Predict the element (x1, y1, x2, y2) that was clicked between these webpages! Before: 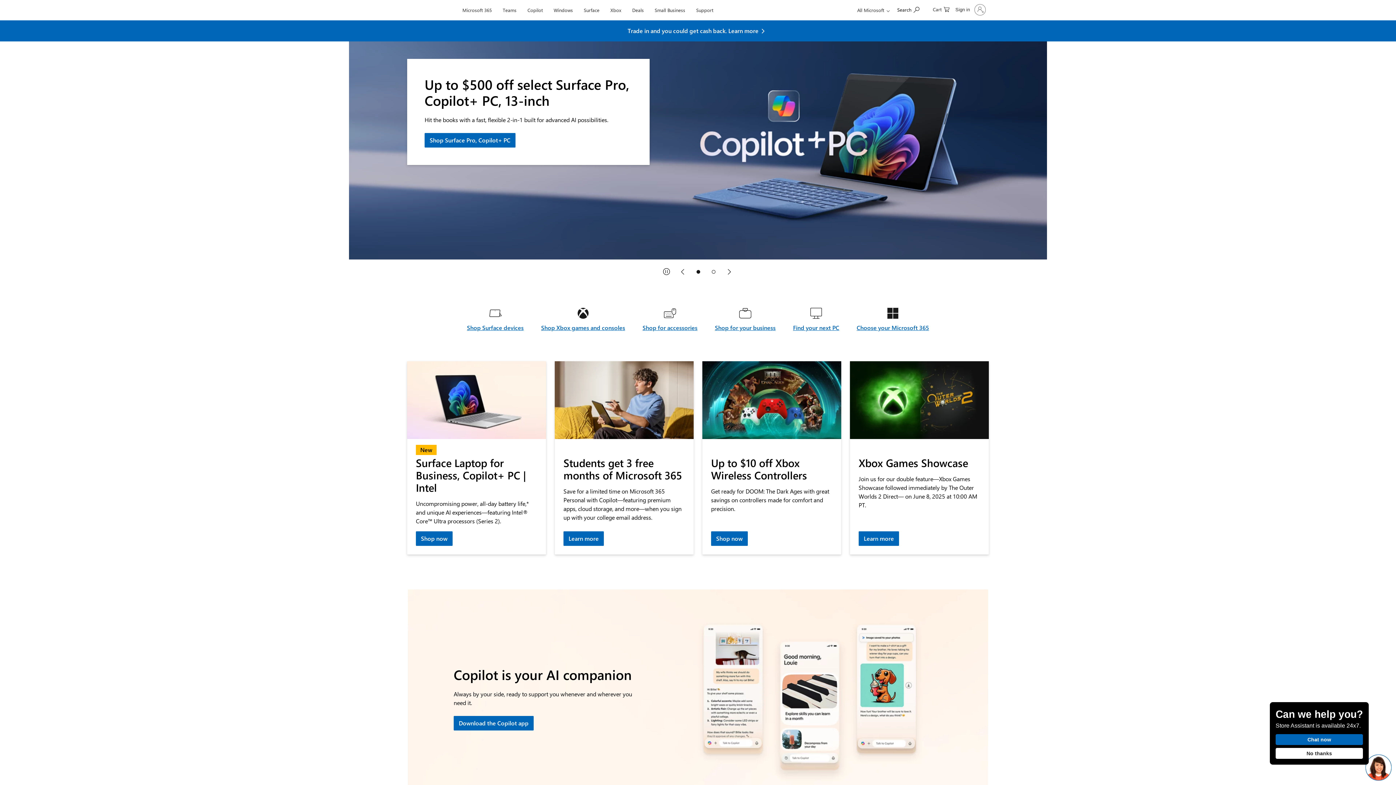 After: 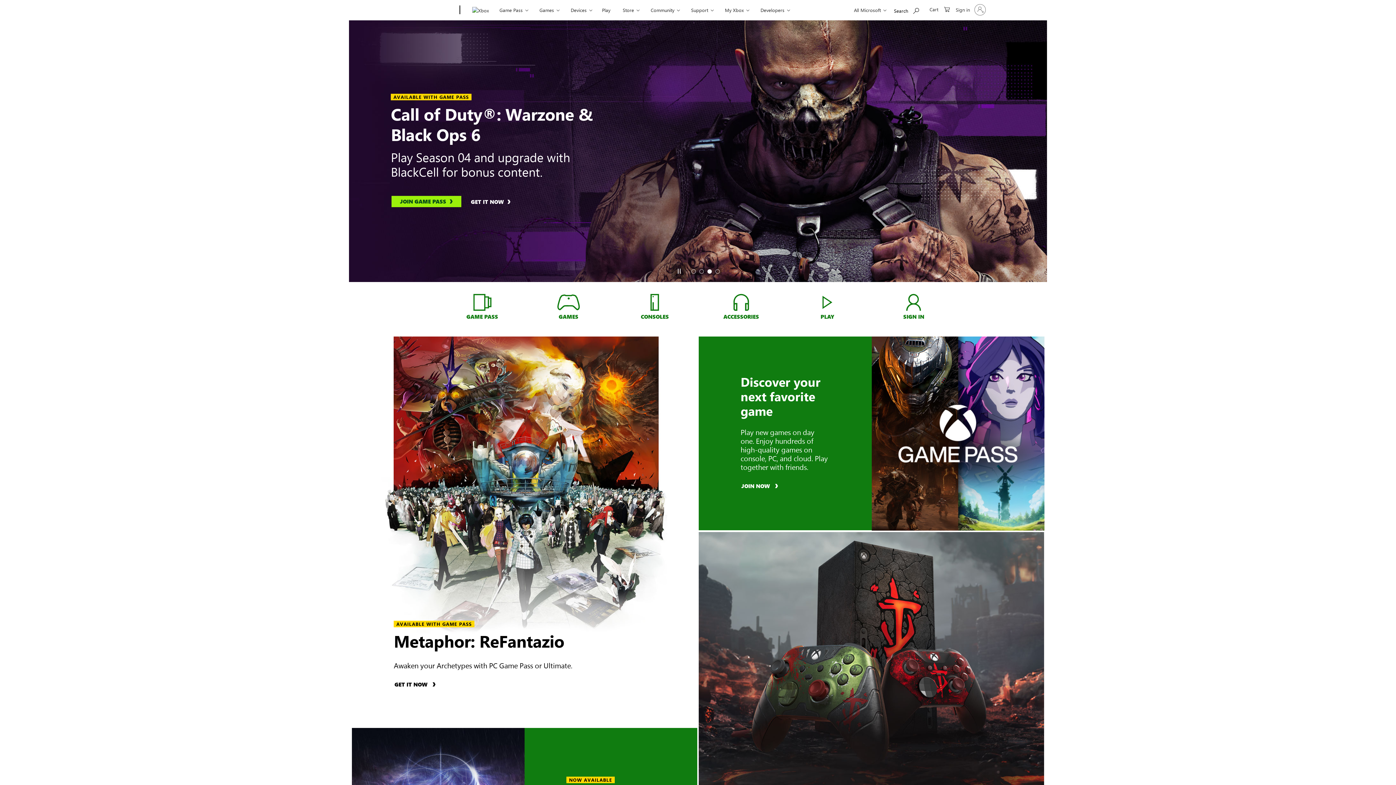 Action: bbox: (607, 0, 624, 17) label: Xbox